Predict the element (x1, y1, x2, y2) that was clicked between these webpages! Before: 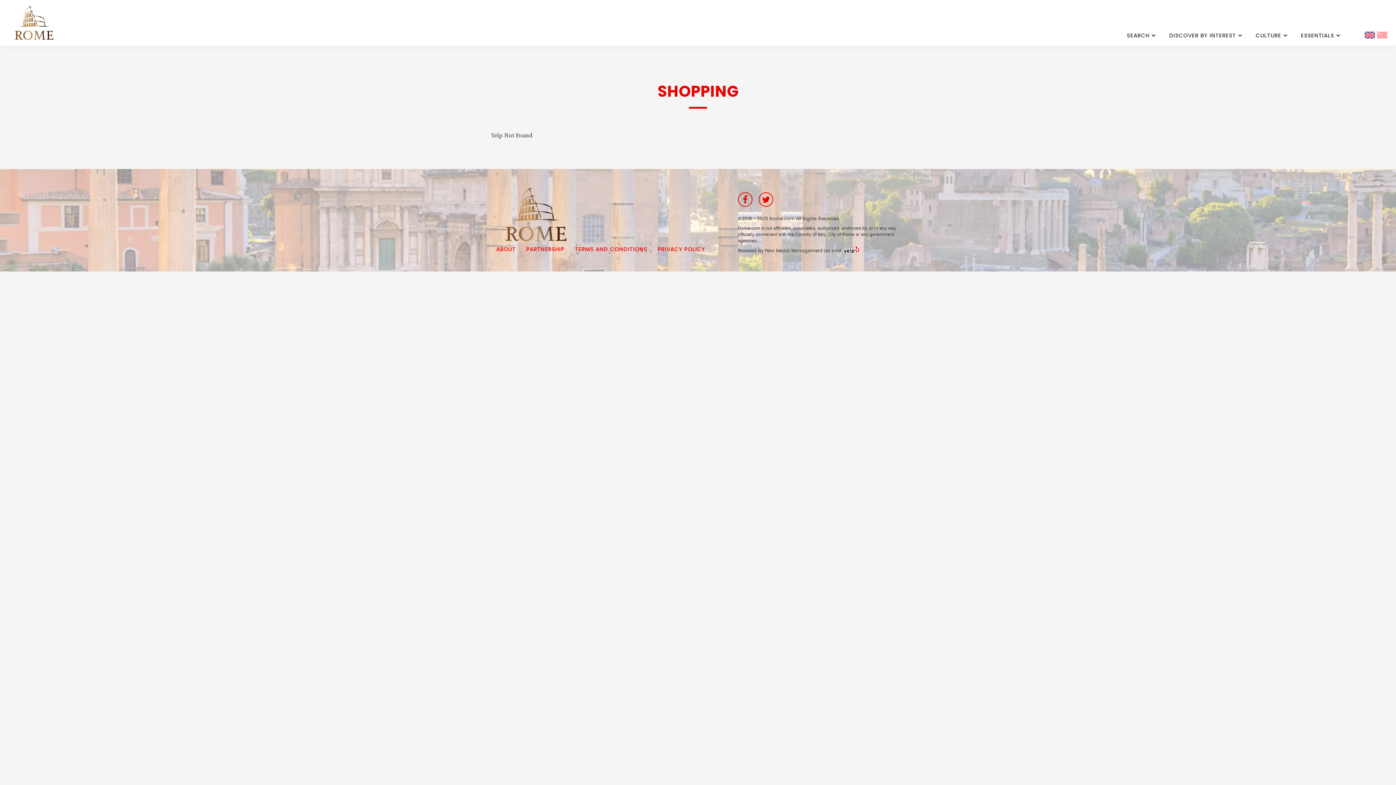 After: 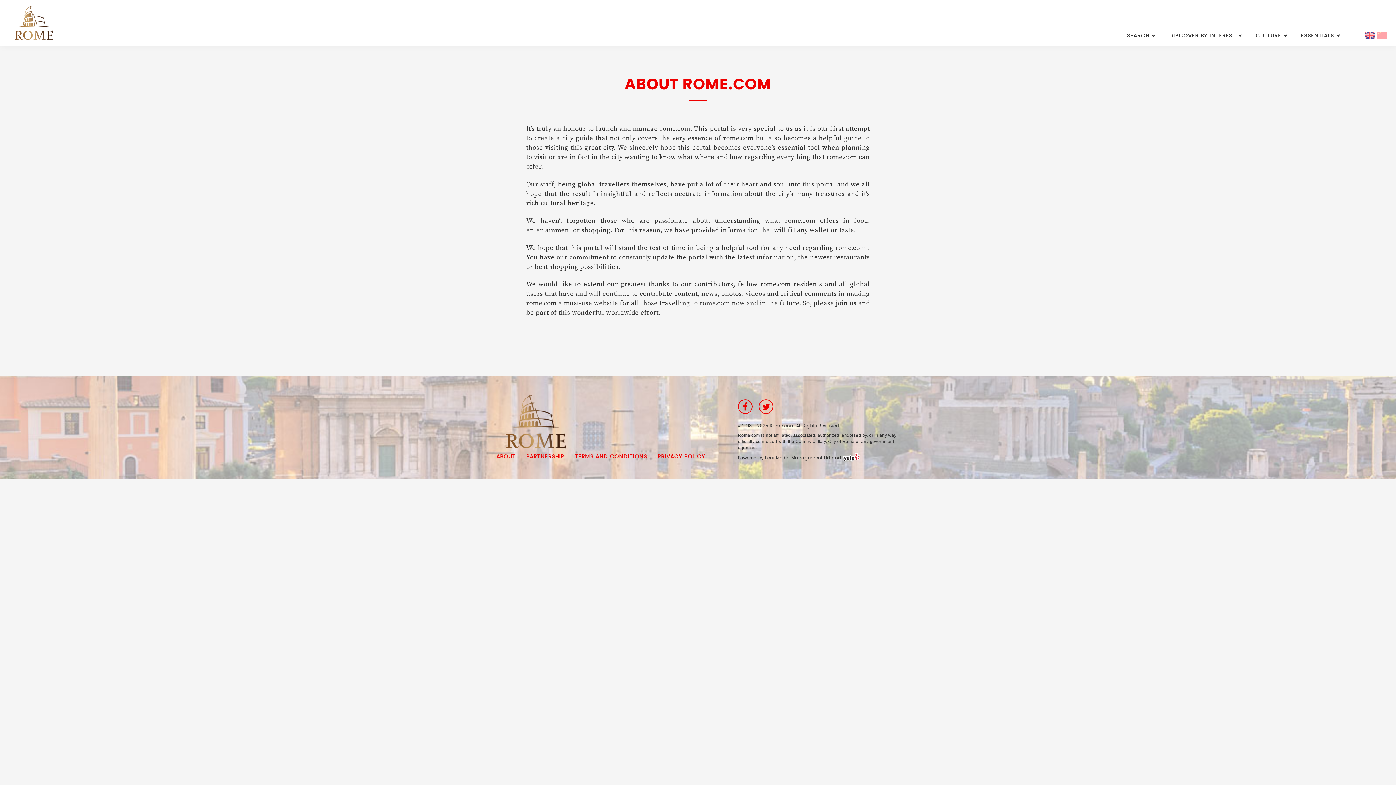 Action: label: ABOUT bbox: (496, 245, 515, 252)